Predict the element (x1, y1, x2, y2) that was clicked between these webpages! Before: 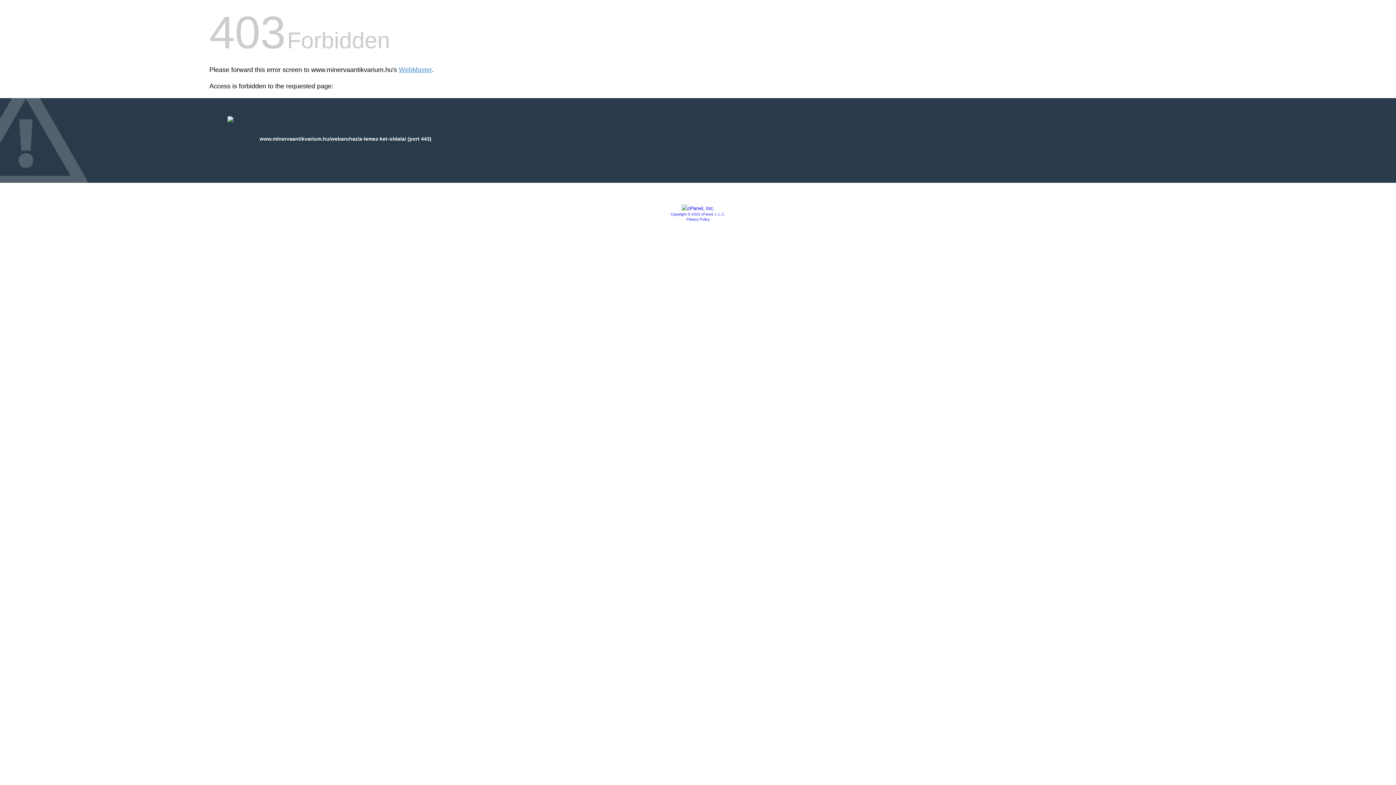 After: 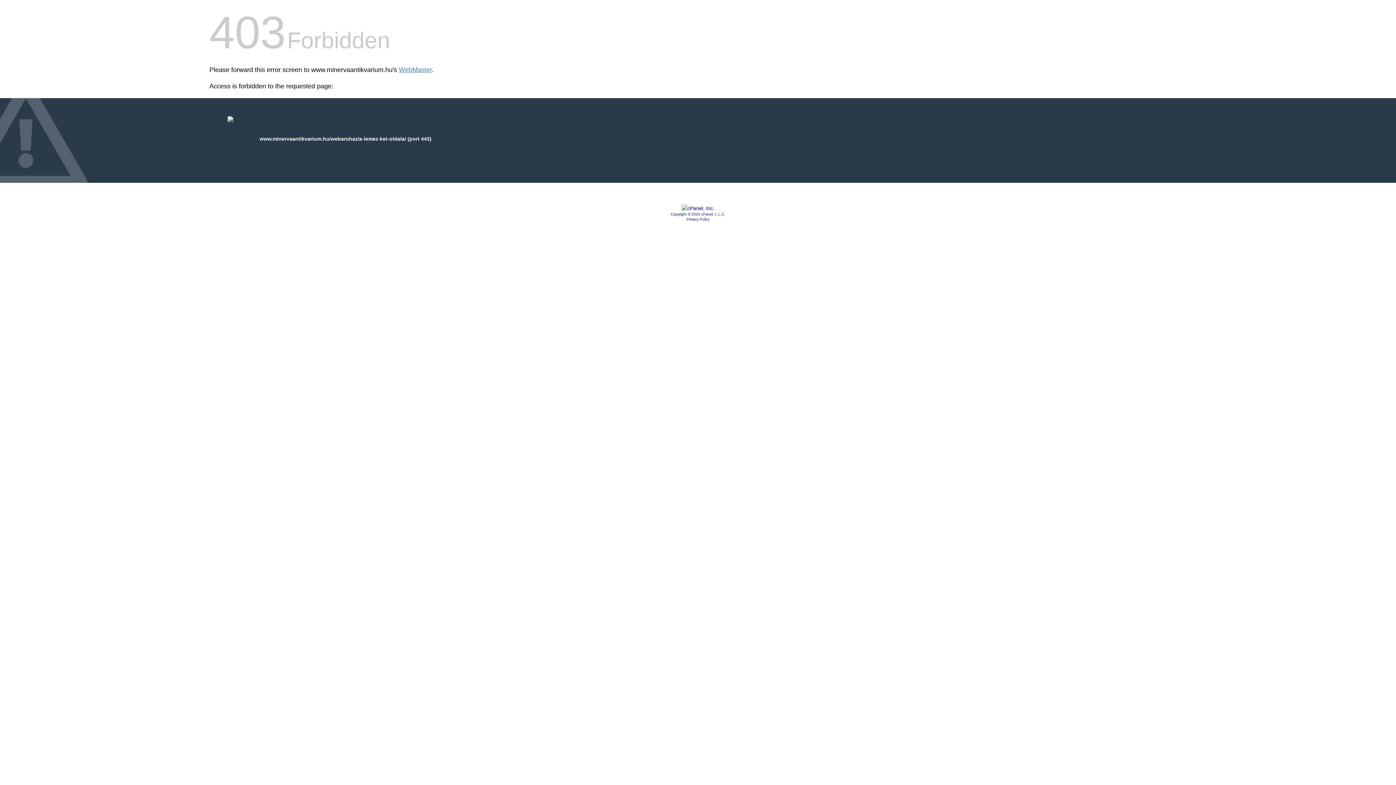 Action: bbox: (686, 217, 709, 221) label: Privacy Policy